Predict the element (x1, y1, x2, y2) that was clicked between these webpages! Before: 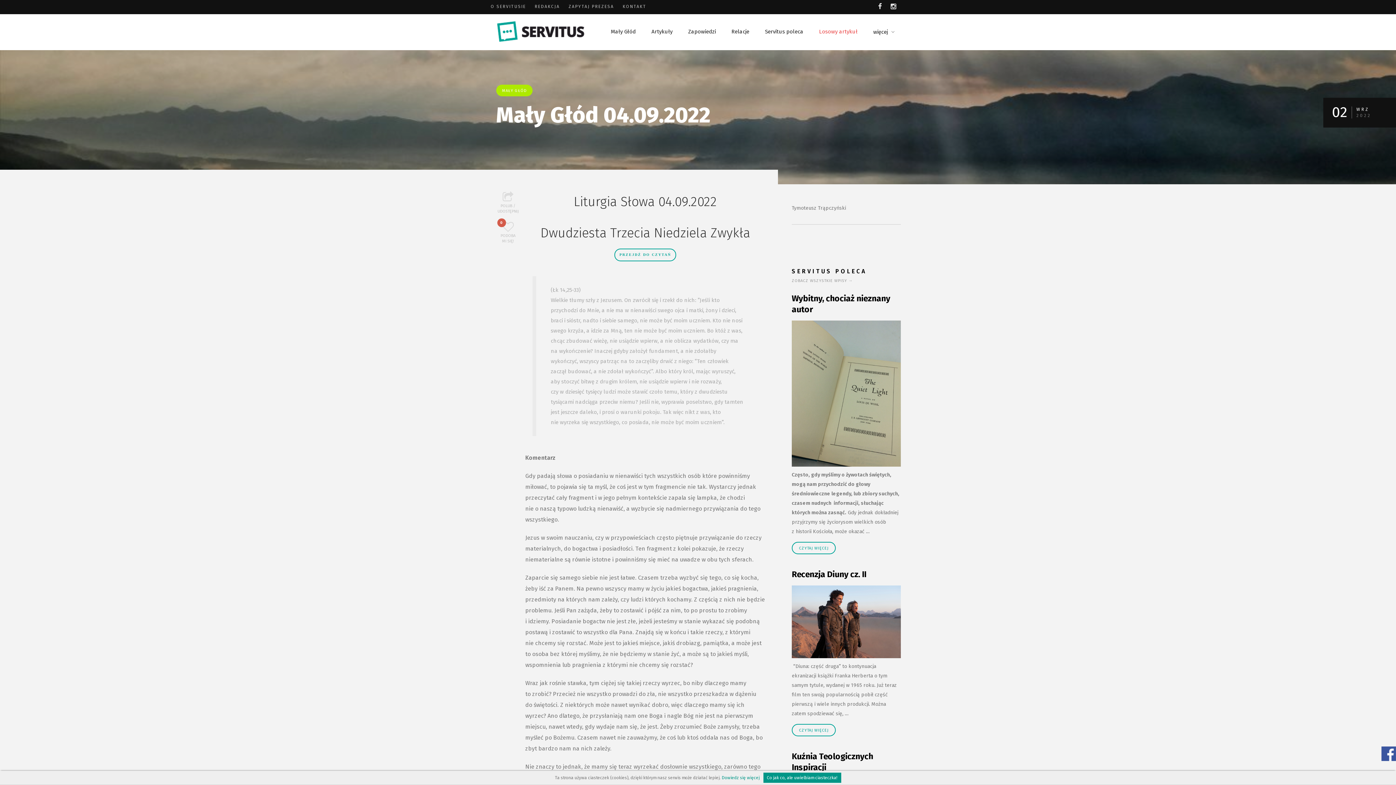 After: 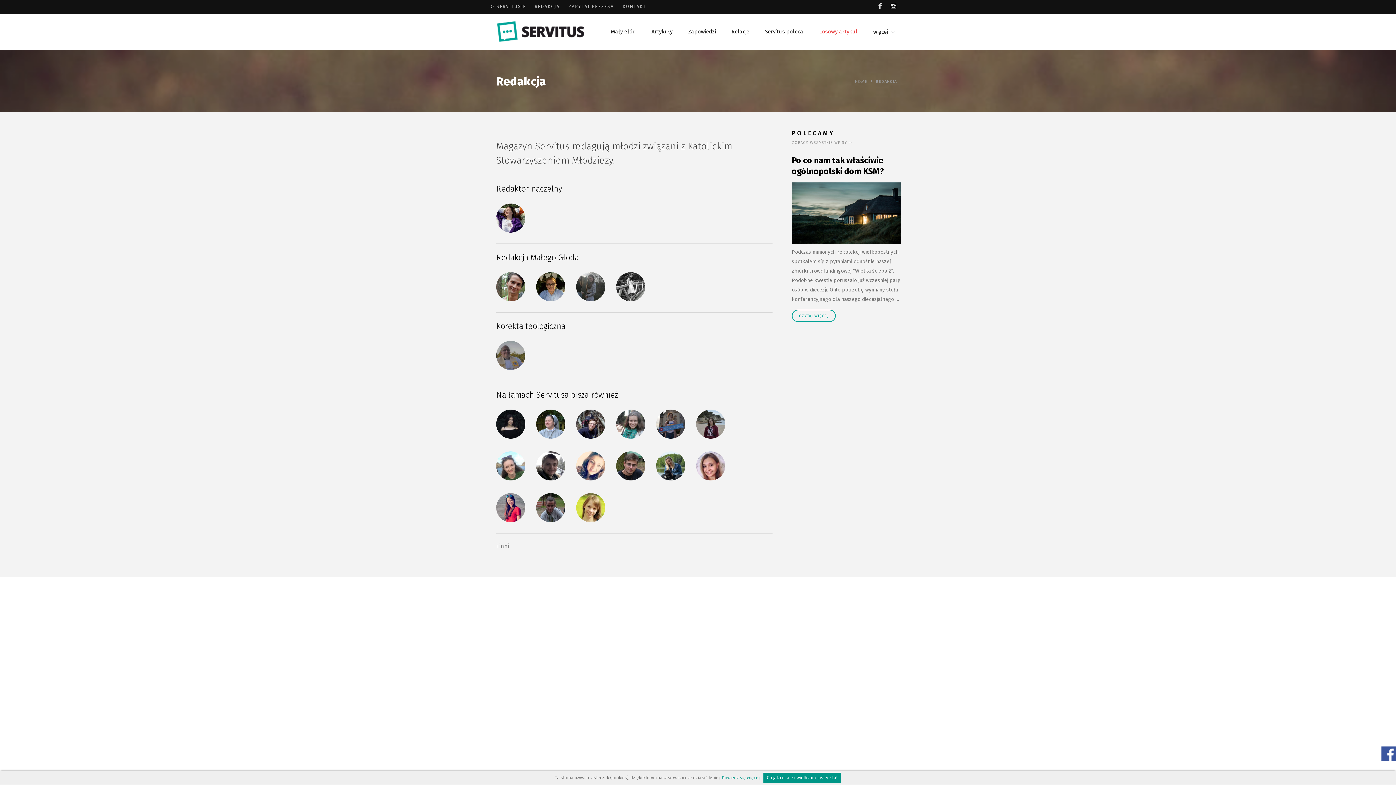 Action: bbox: (534, 4, 560, 9) label: REDAKCJA